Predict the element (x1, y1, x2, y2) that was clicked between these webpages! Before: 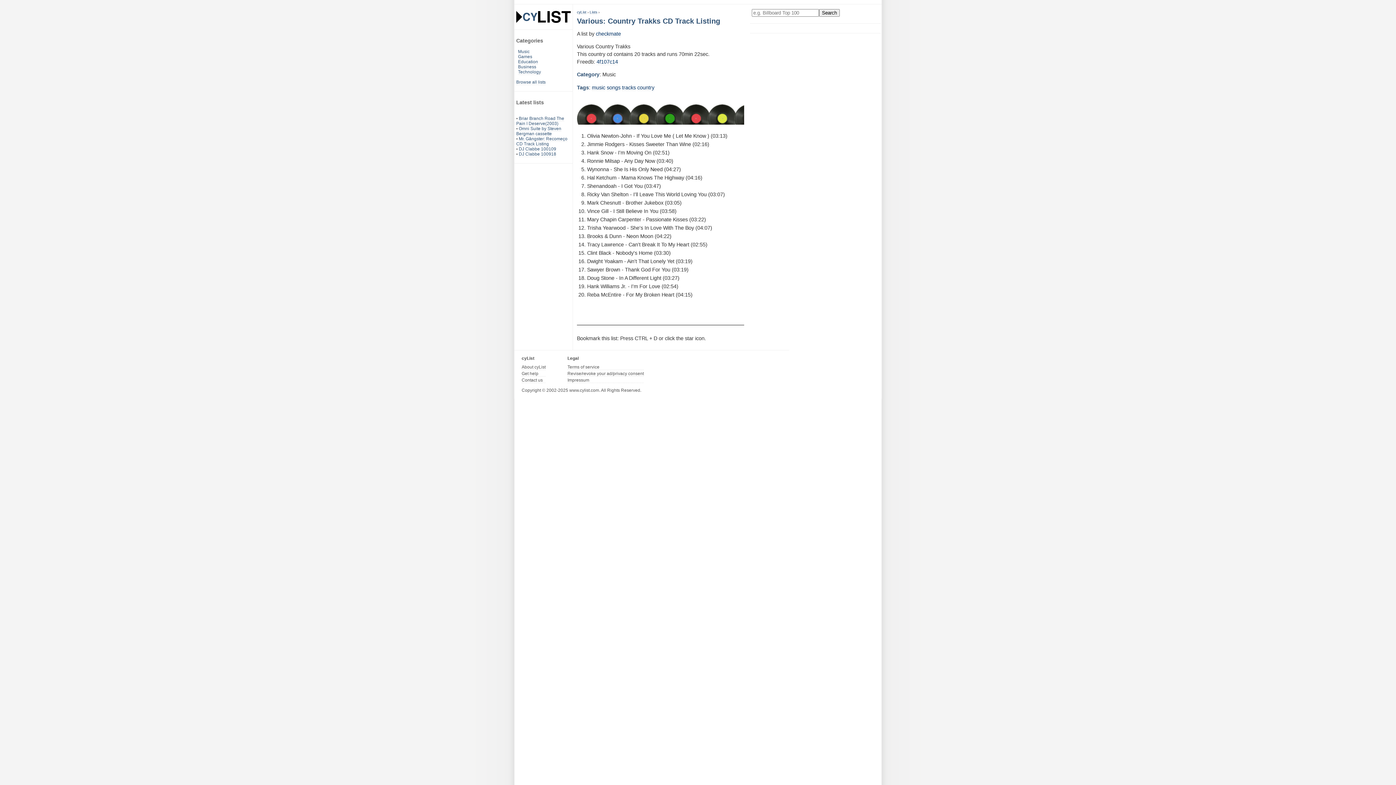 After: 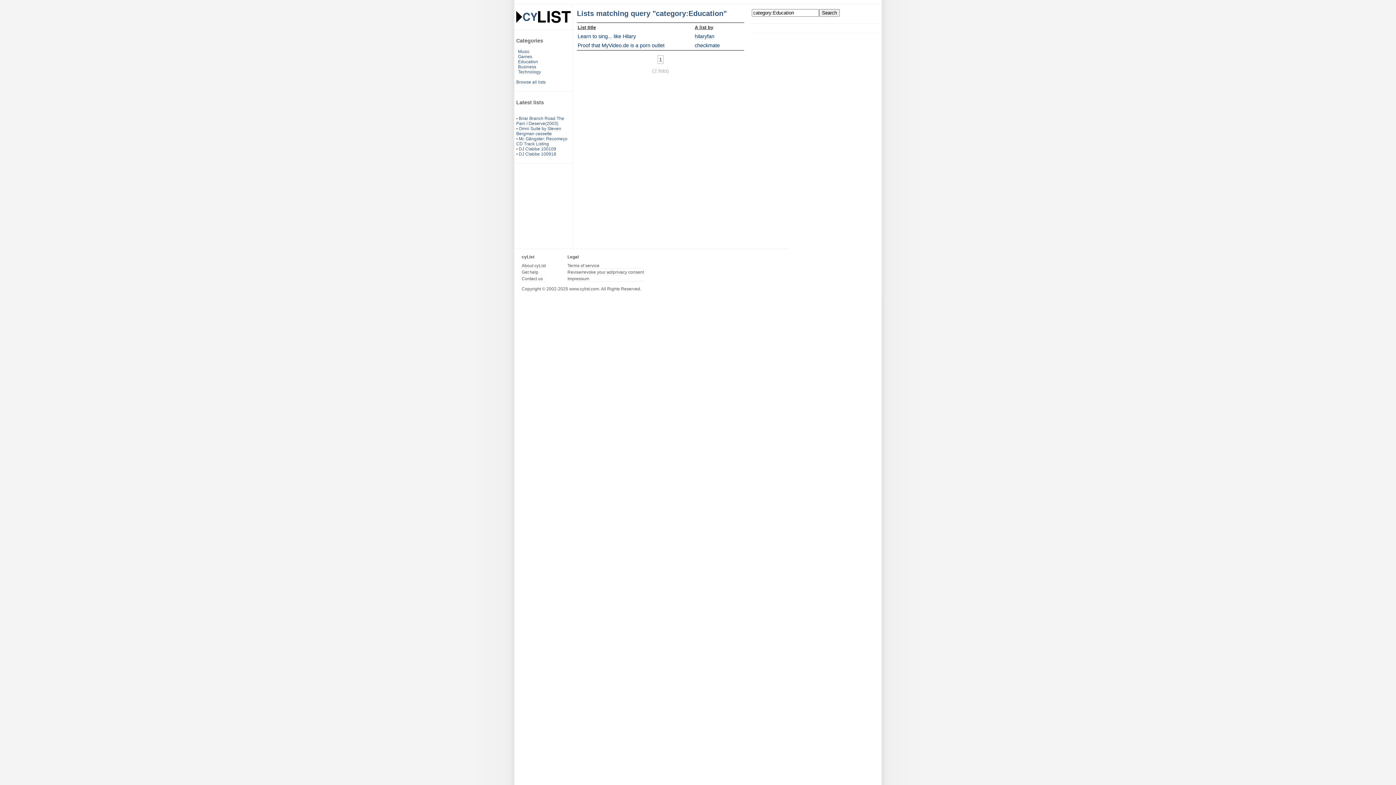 Action: label: Education bbox: (518, 59, 538, 64)